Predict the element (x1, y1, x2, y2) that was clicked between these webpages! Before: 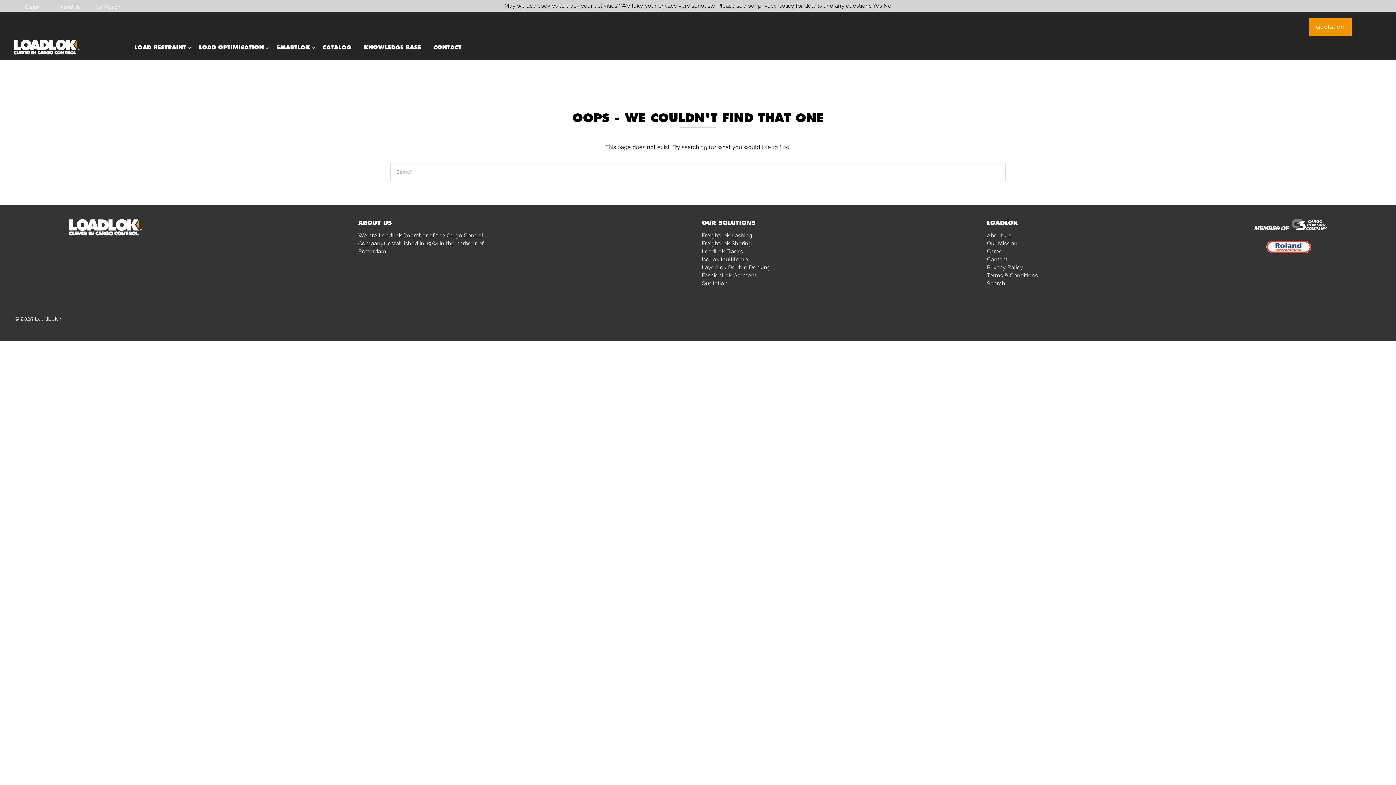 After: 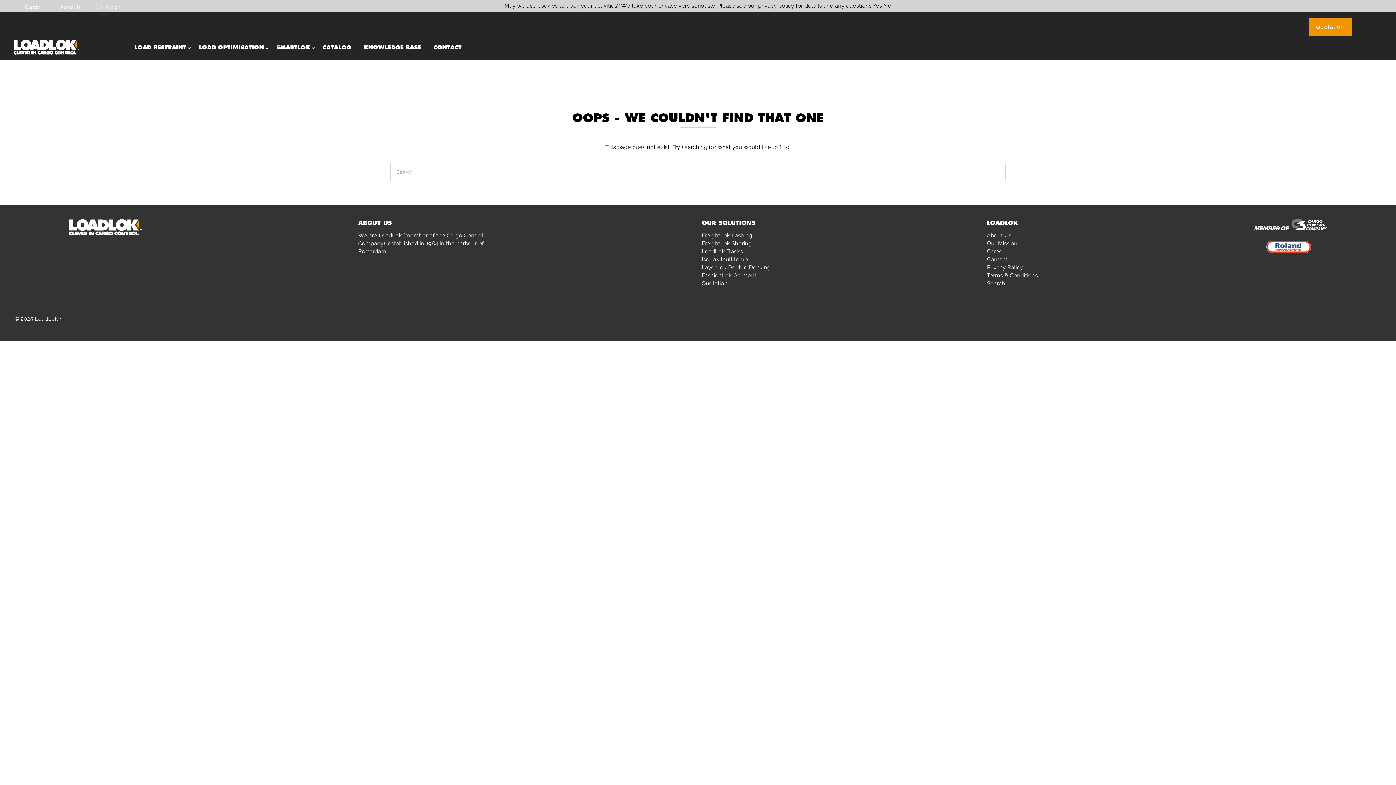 Action: bbox: (1254, 219, 1327, 230)